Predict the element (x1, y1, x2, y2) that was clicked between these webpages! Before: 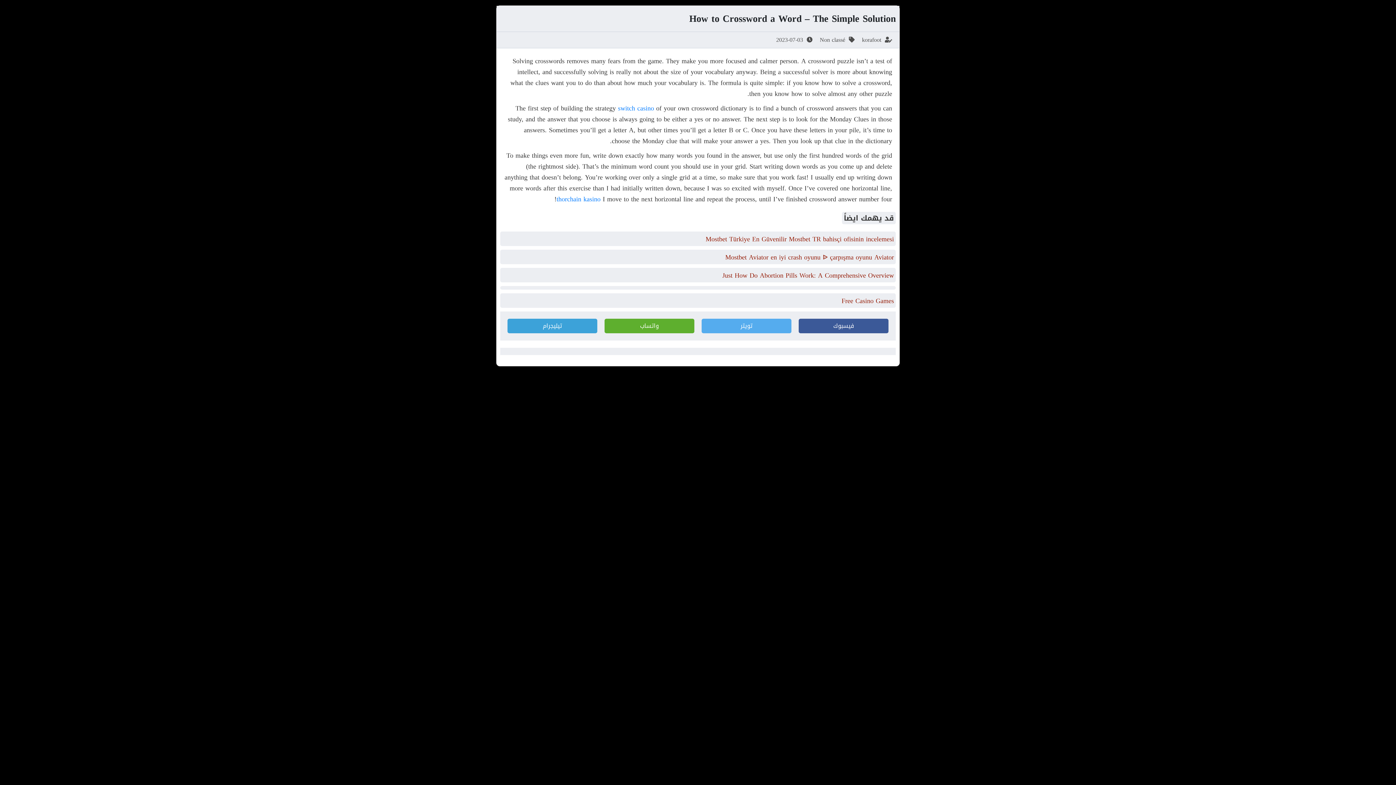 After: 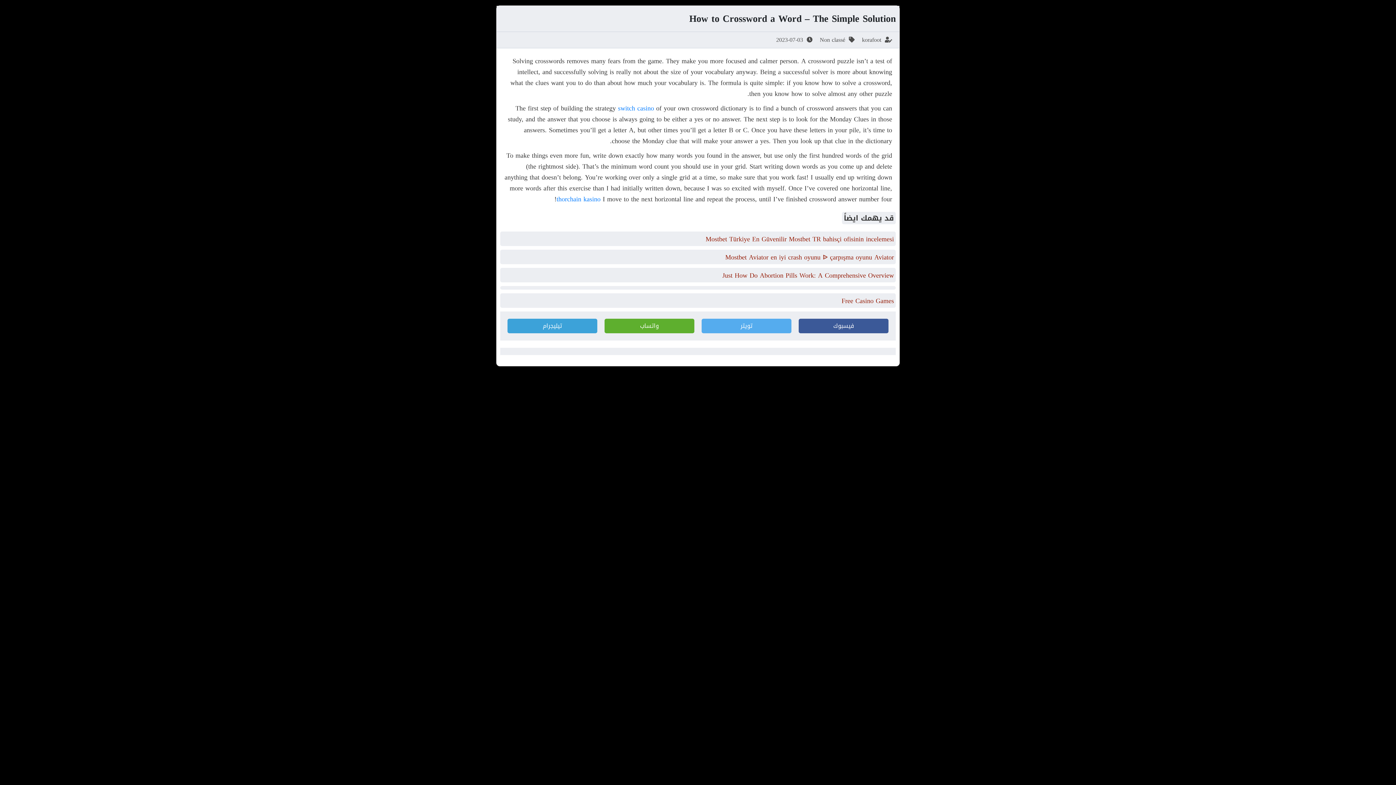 Action: bbox: (604, 318, 694, 333) label: واتساب